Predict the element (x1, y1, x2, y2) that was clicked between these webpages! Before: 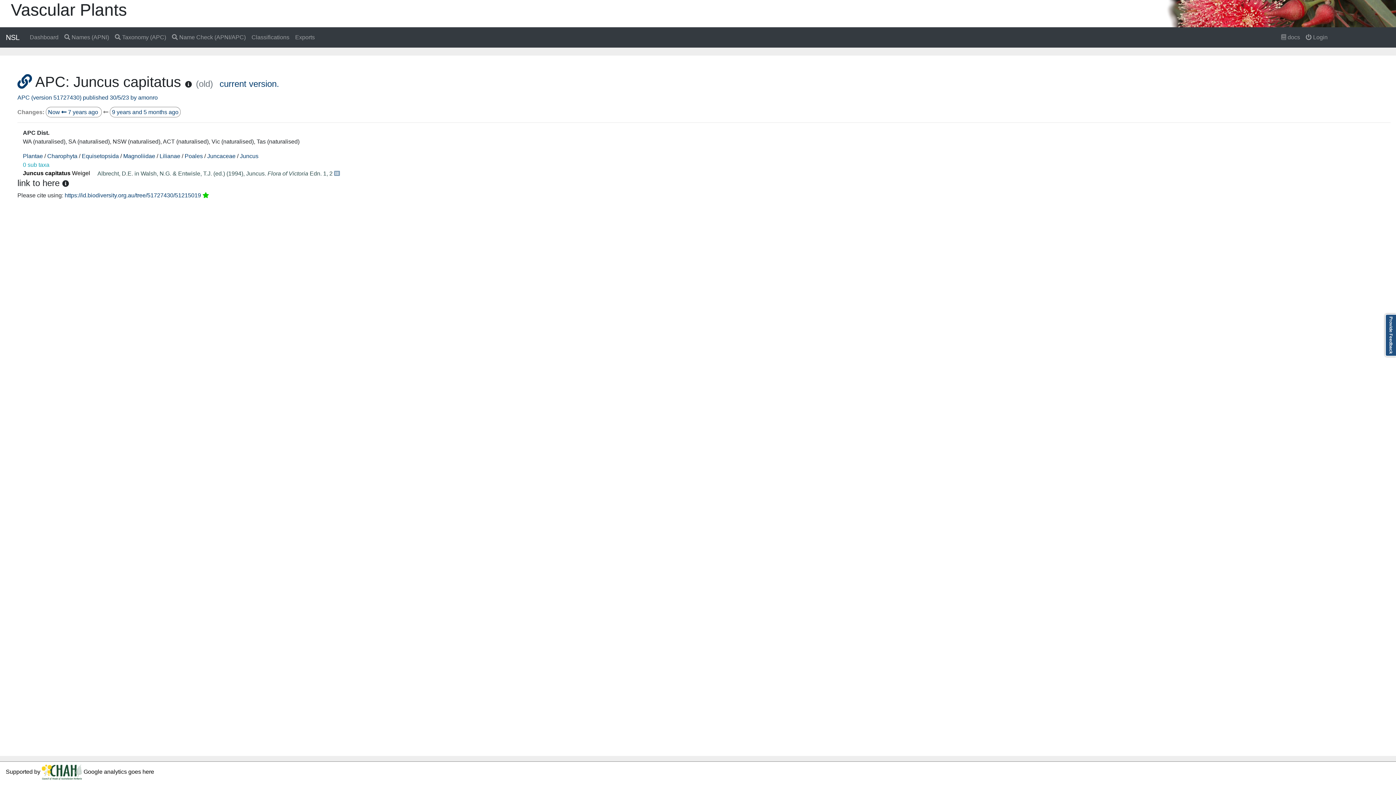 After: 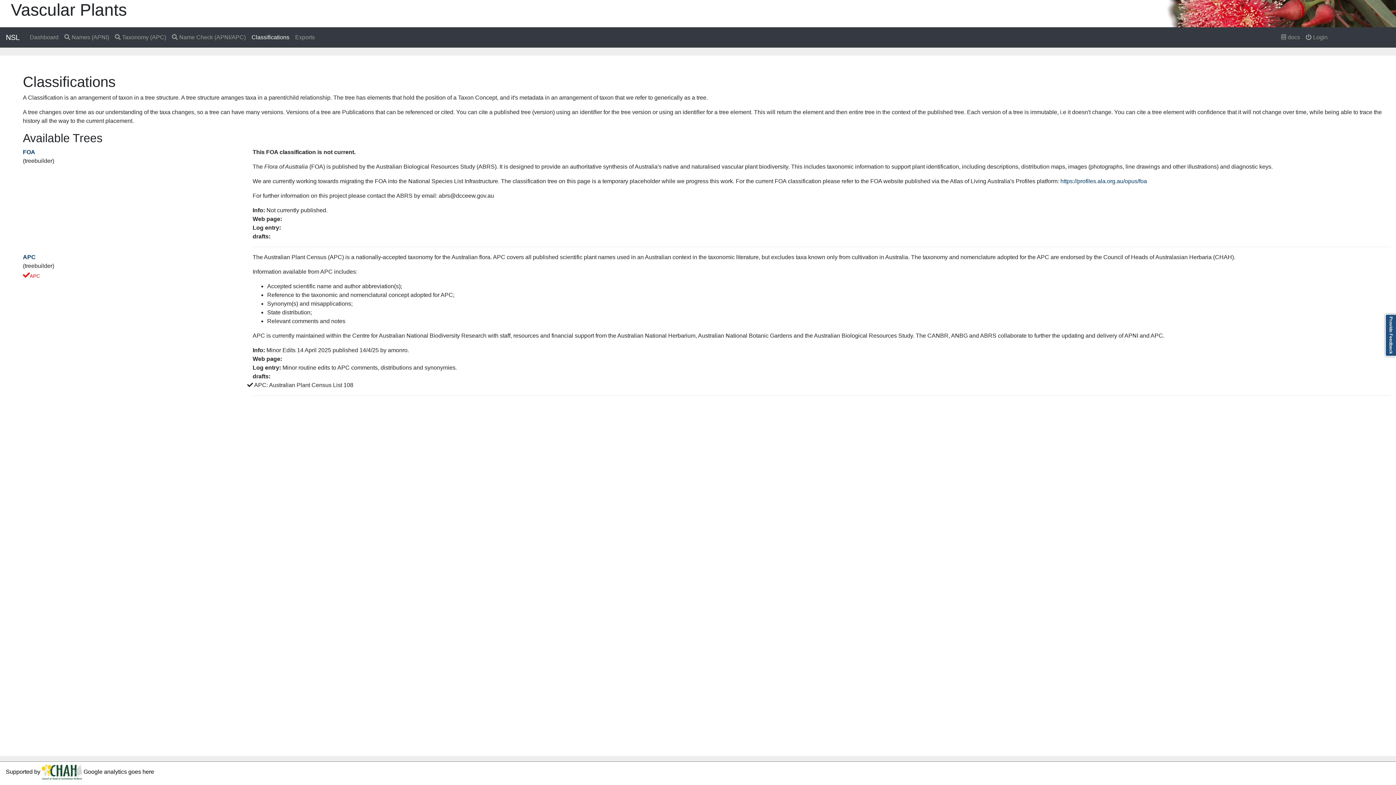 Action: bbox: (248, 30, 292, 44) label: Classifications